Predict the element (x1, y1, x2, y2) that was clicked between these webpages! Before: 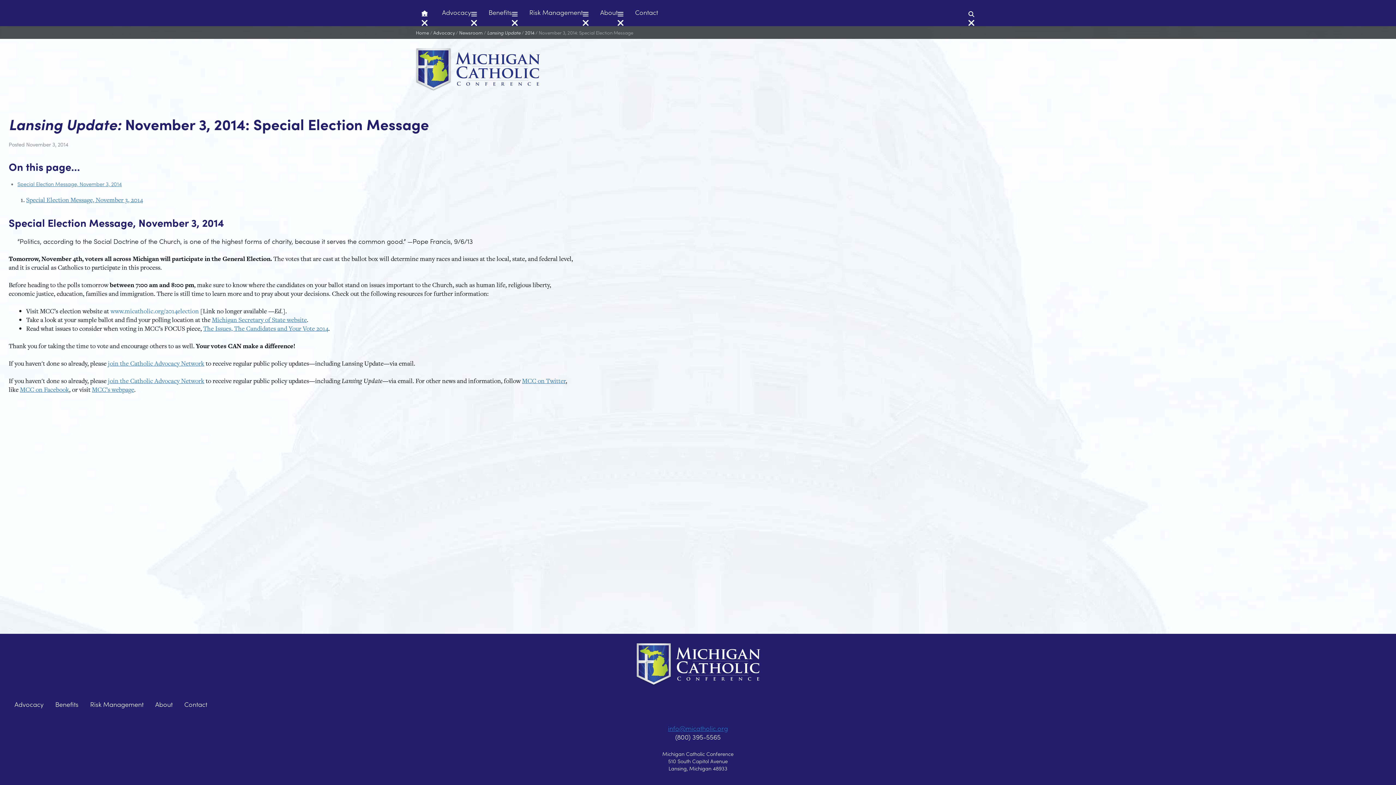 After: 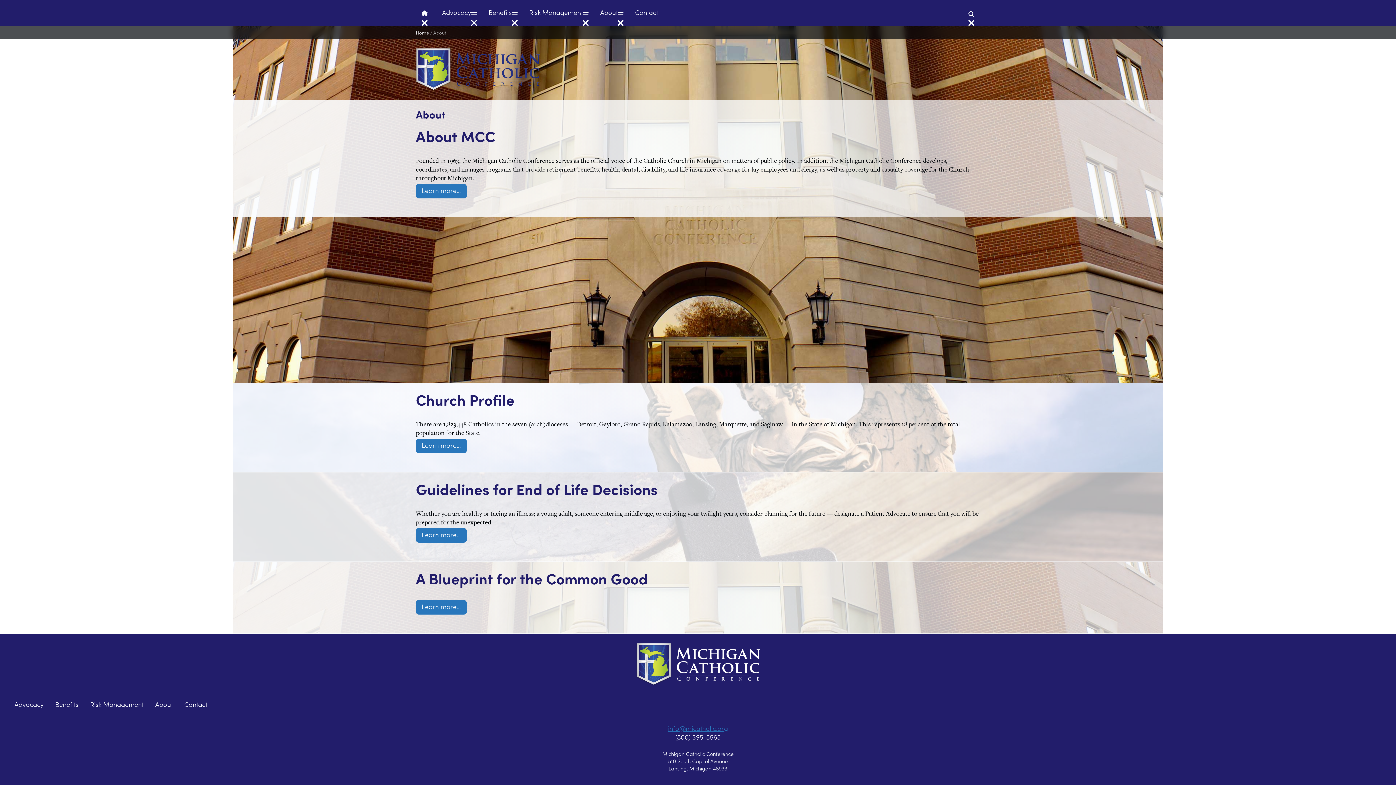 Action: bbox: (149, 698, 178, 712) label: About